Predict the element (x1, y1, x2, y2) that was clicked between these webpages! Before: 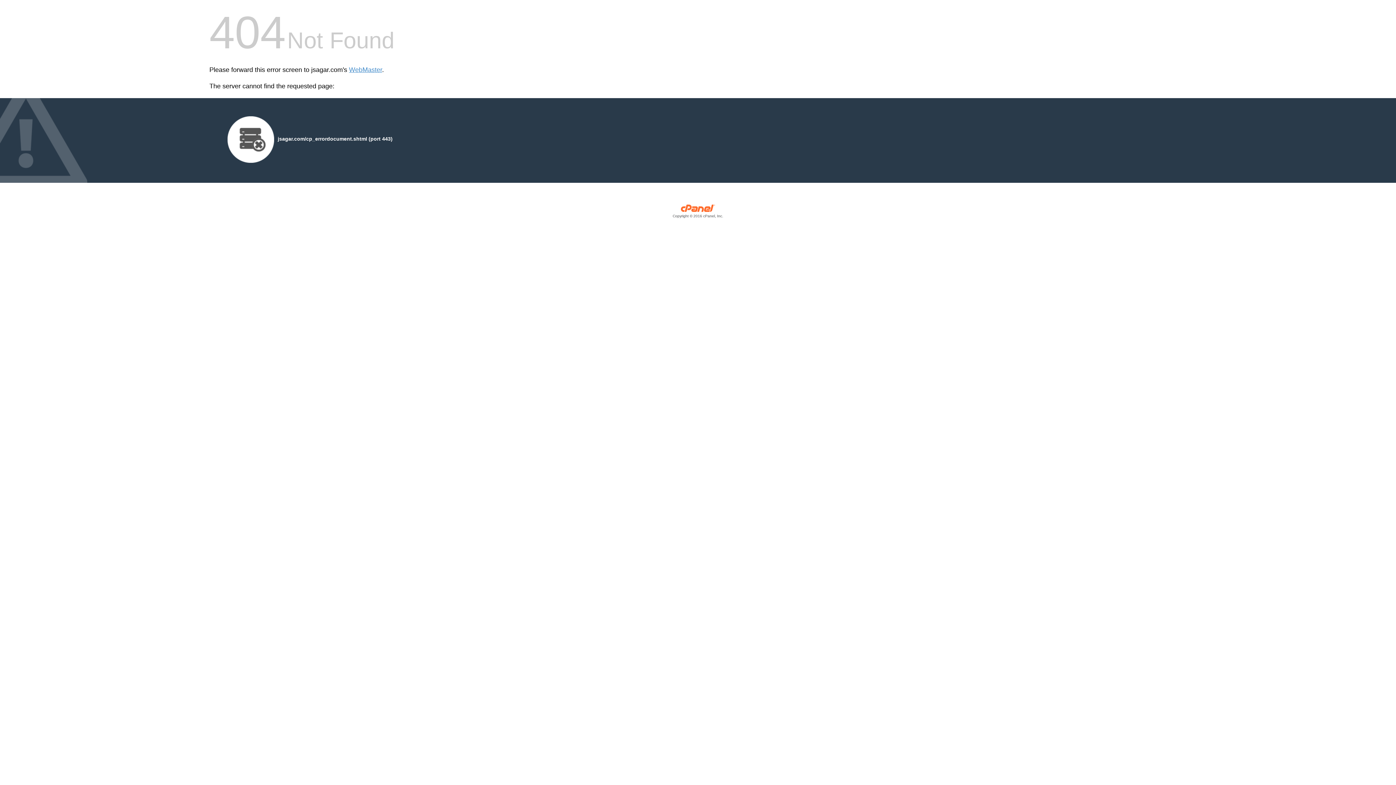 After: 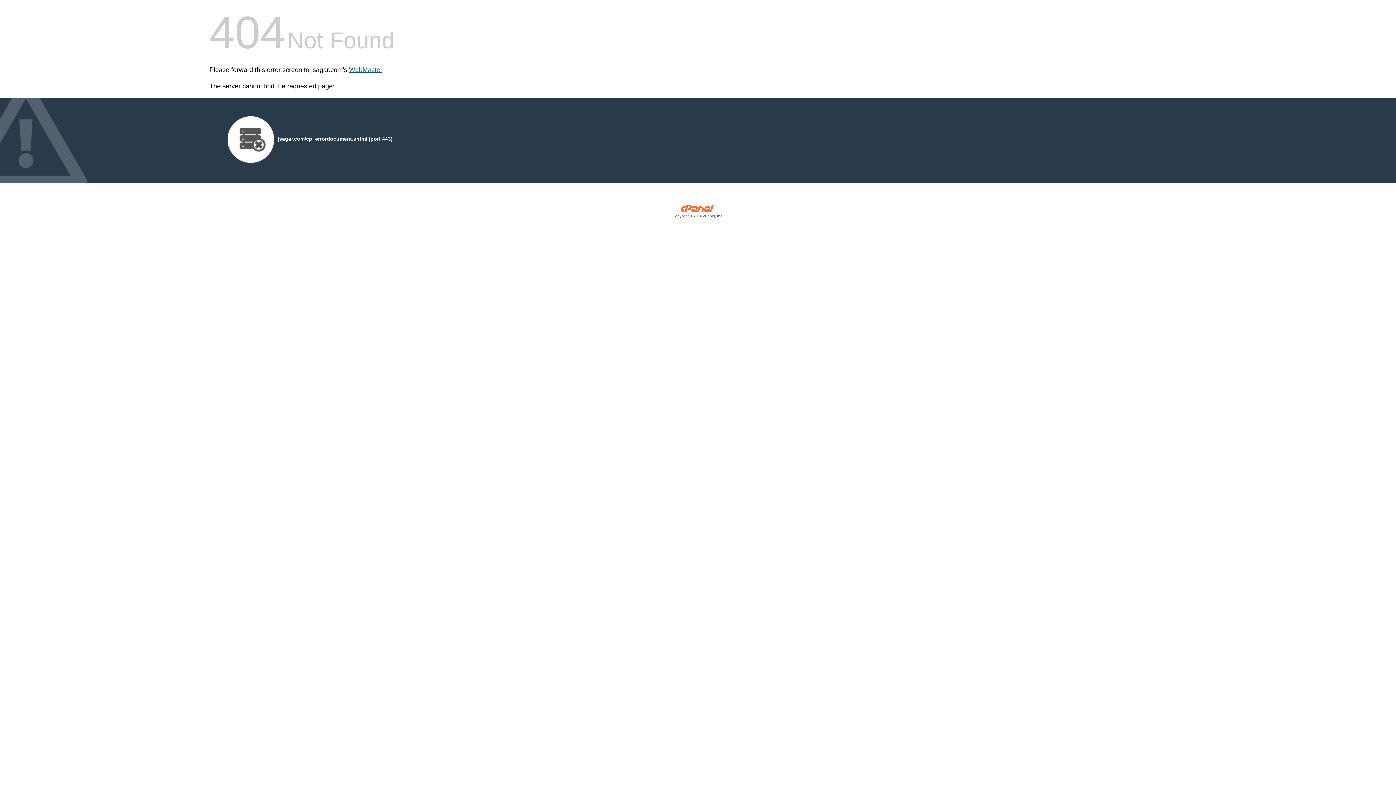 Action: label: WebMaster bbox: (349, 66, 382, 73)